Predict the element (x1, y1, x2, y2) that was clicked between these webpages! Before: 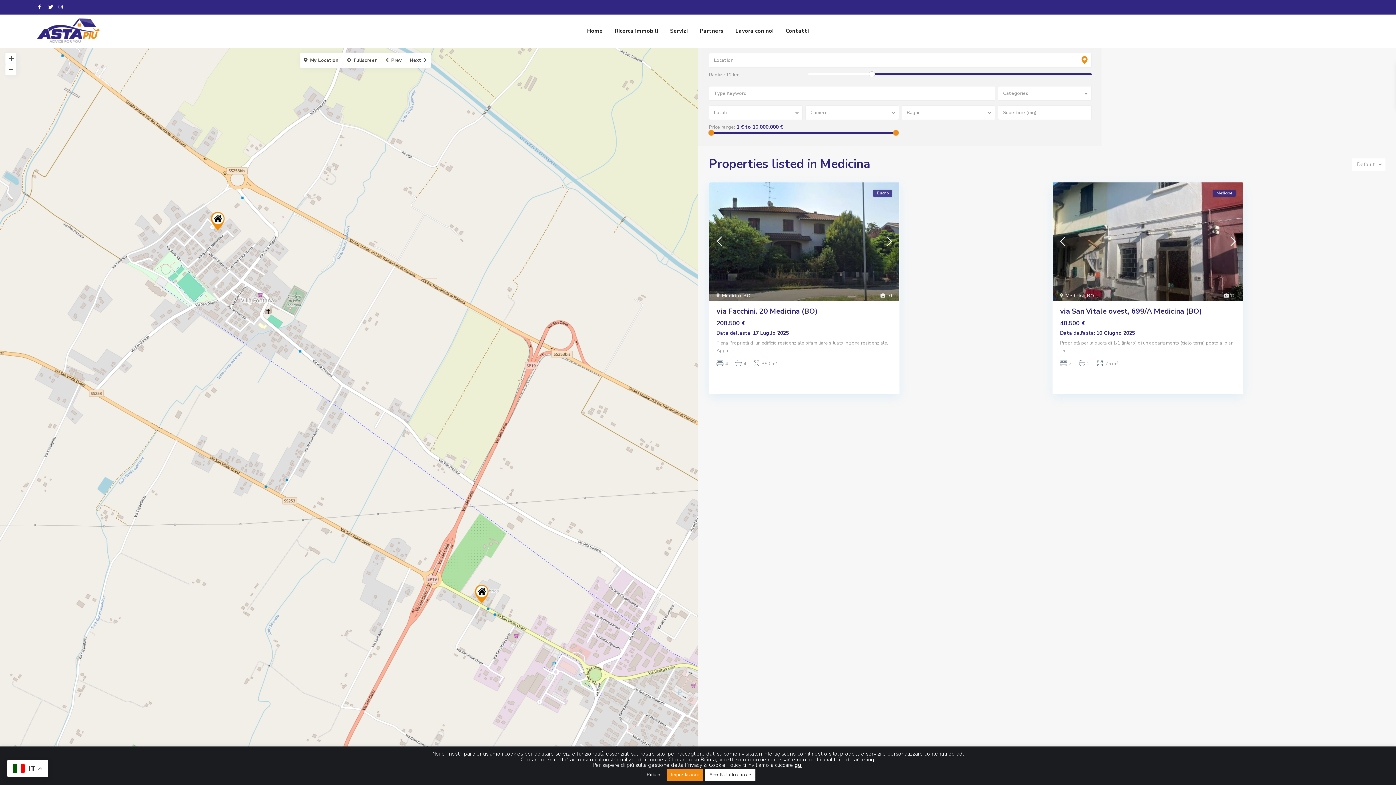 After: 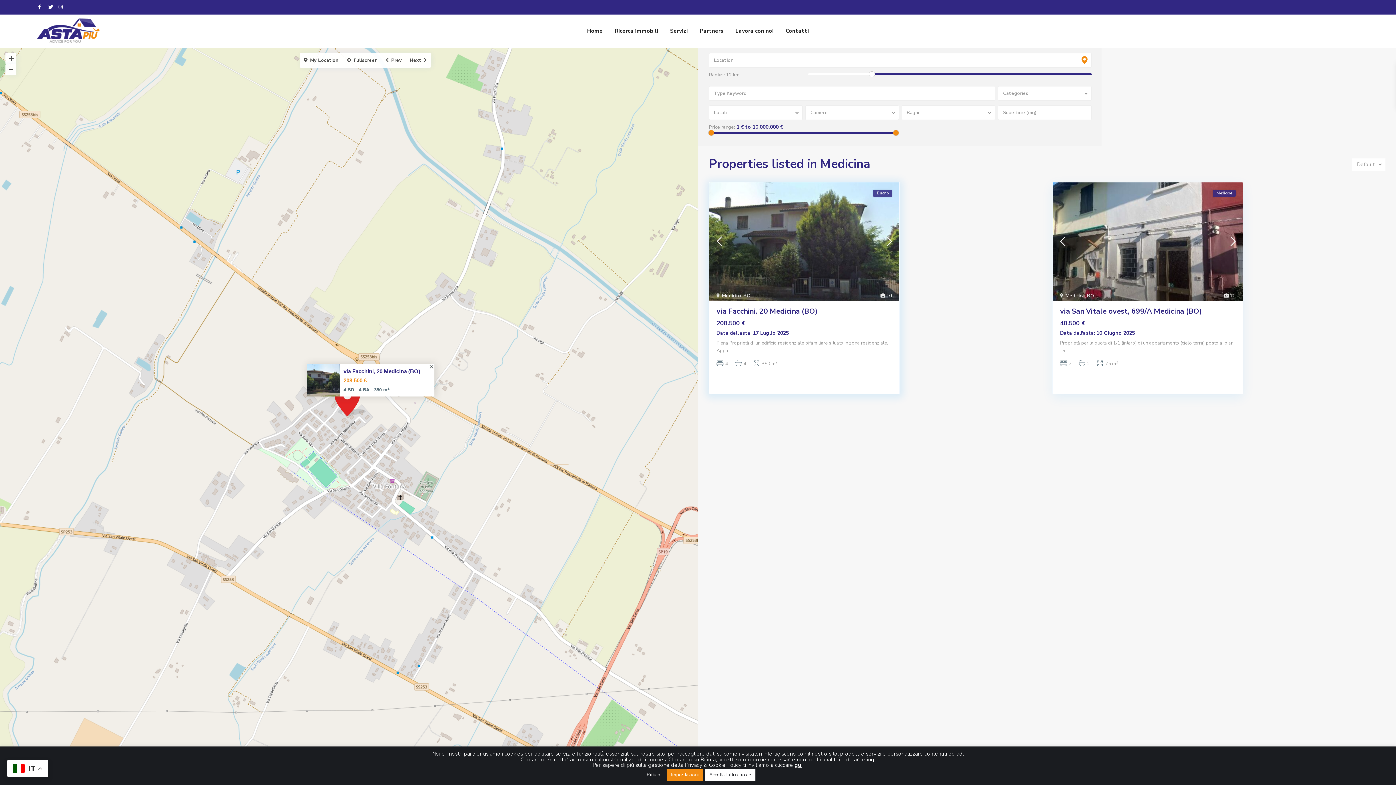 Action: bbox: (879, 236, 899, 247)